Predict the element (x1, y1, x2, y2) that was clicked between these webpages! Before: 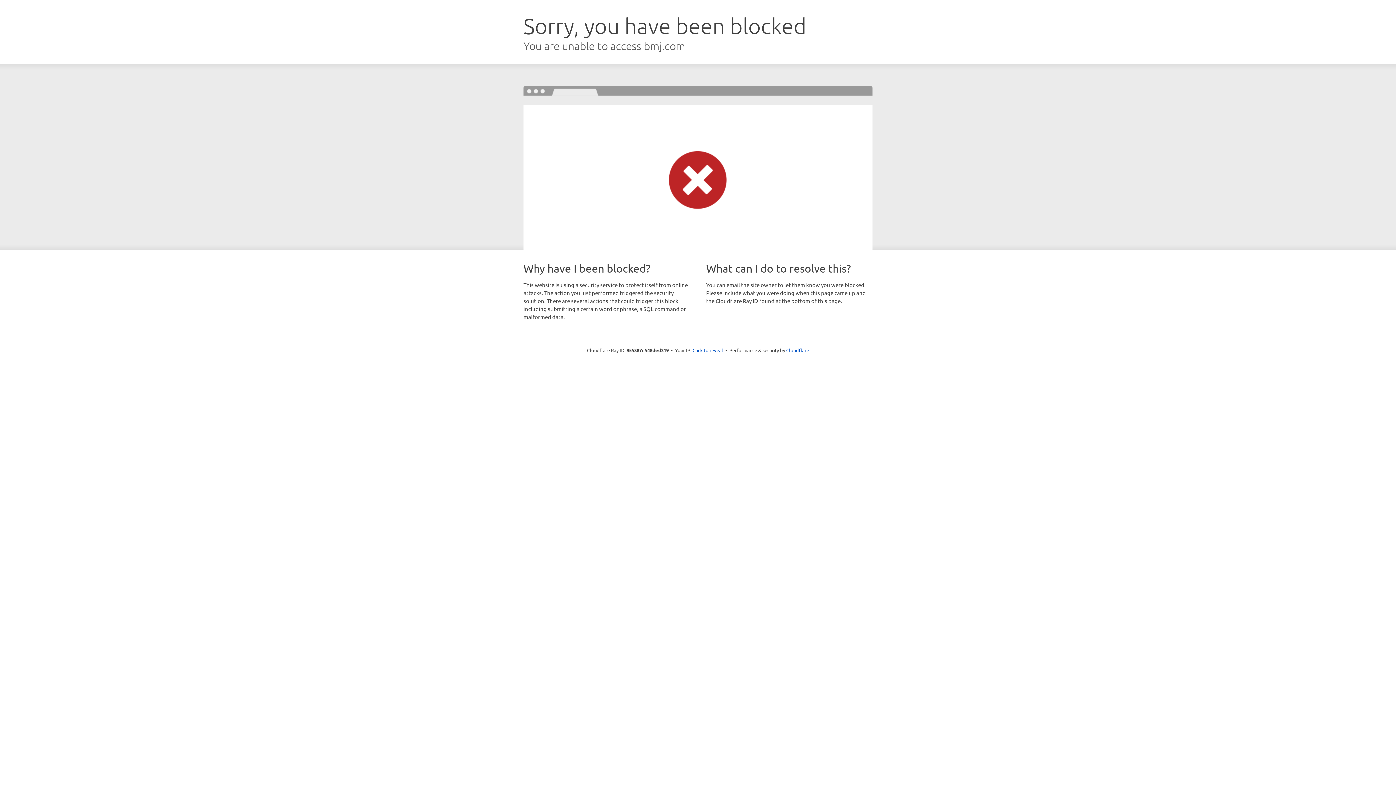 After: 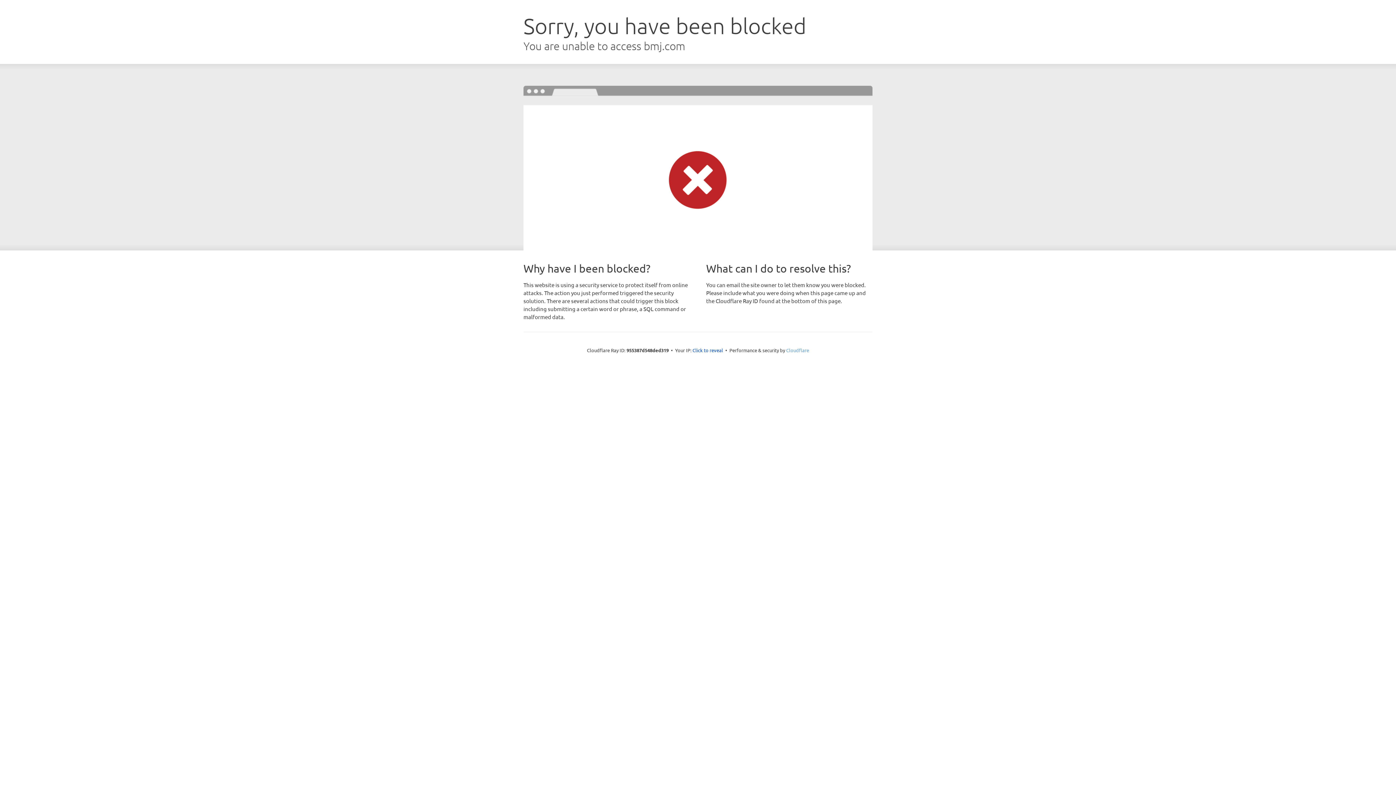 Action: label: Cloudflare bbox: (786, 347, 809, 353)